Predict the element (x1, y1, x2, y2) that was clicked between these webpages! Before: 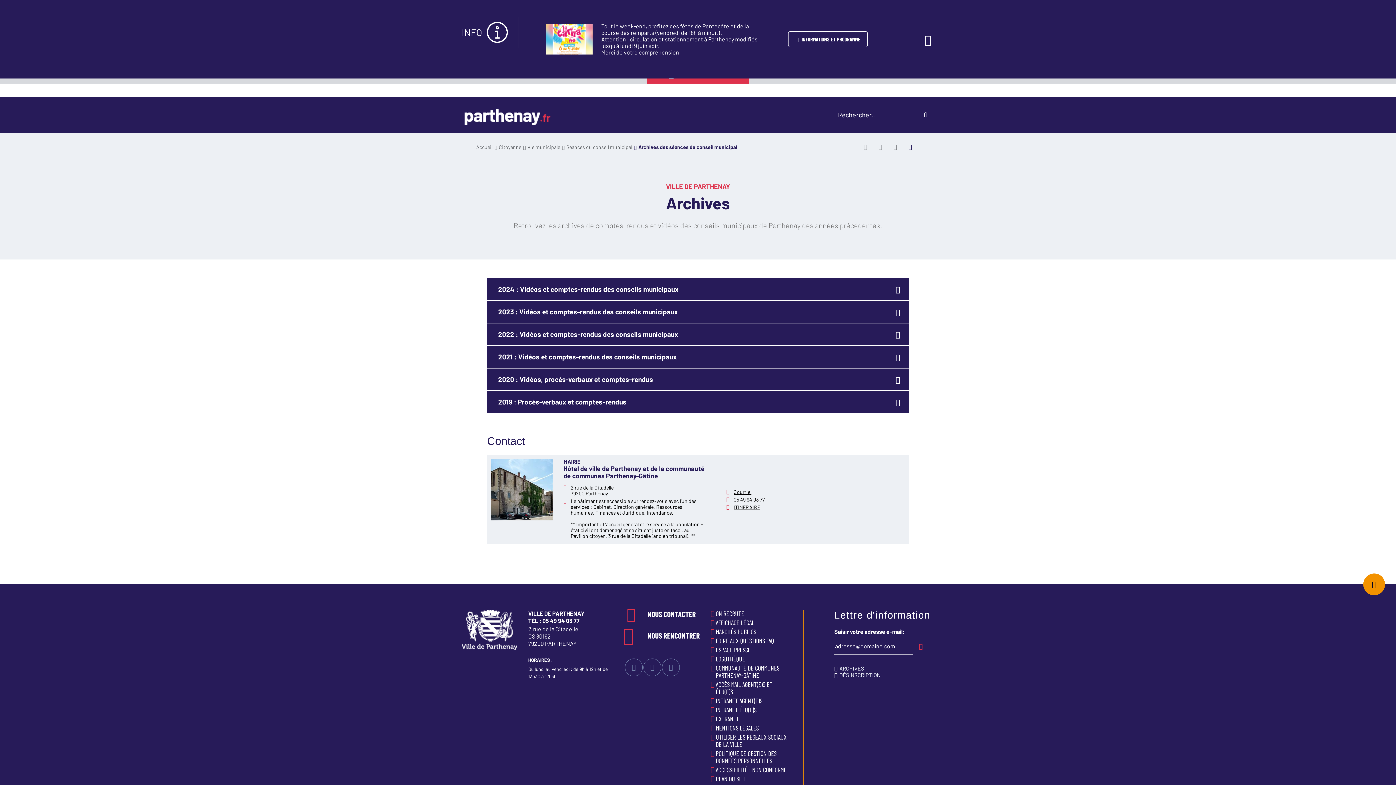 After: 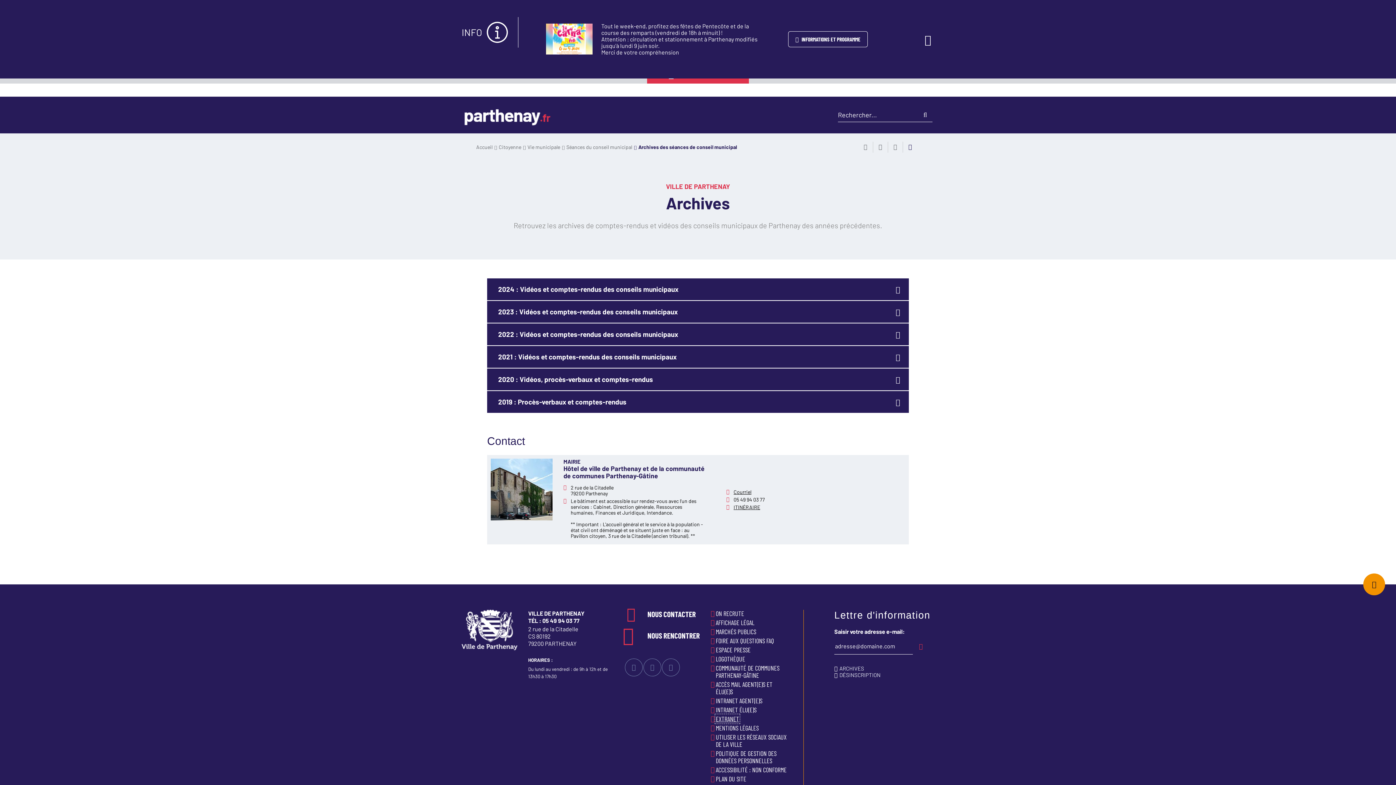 Action: label: EXTRANET bbox: (716, 715, 739, 723)